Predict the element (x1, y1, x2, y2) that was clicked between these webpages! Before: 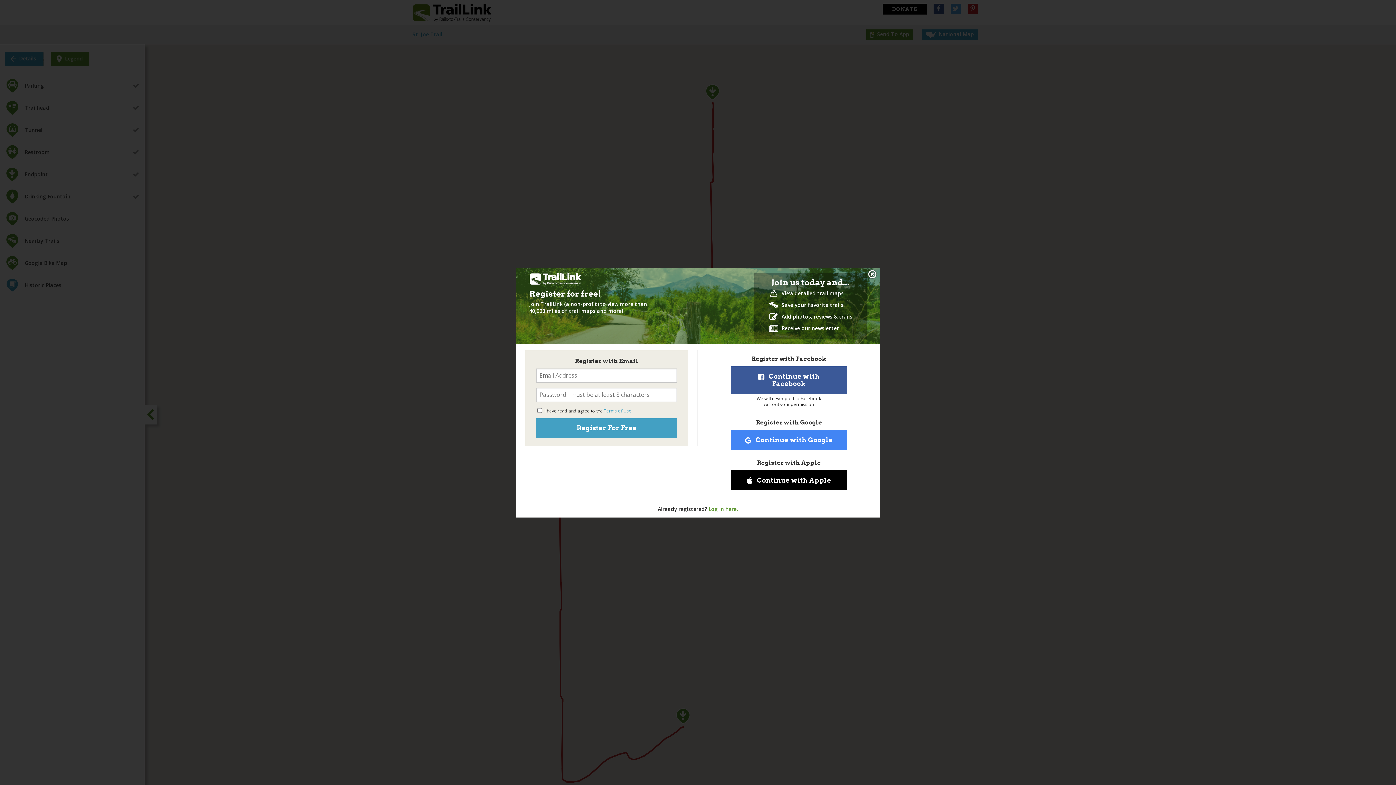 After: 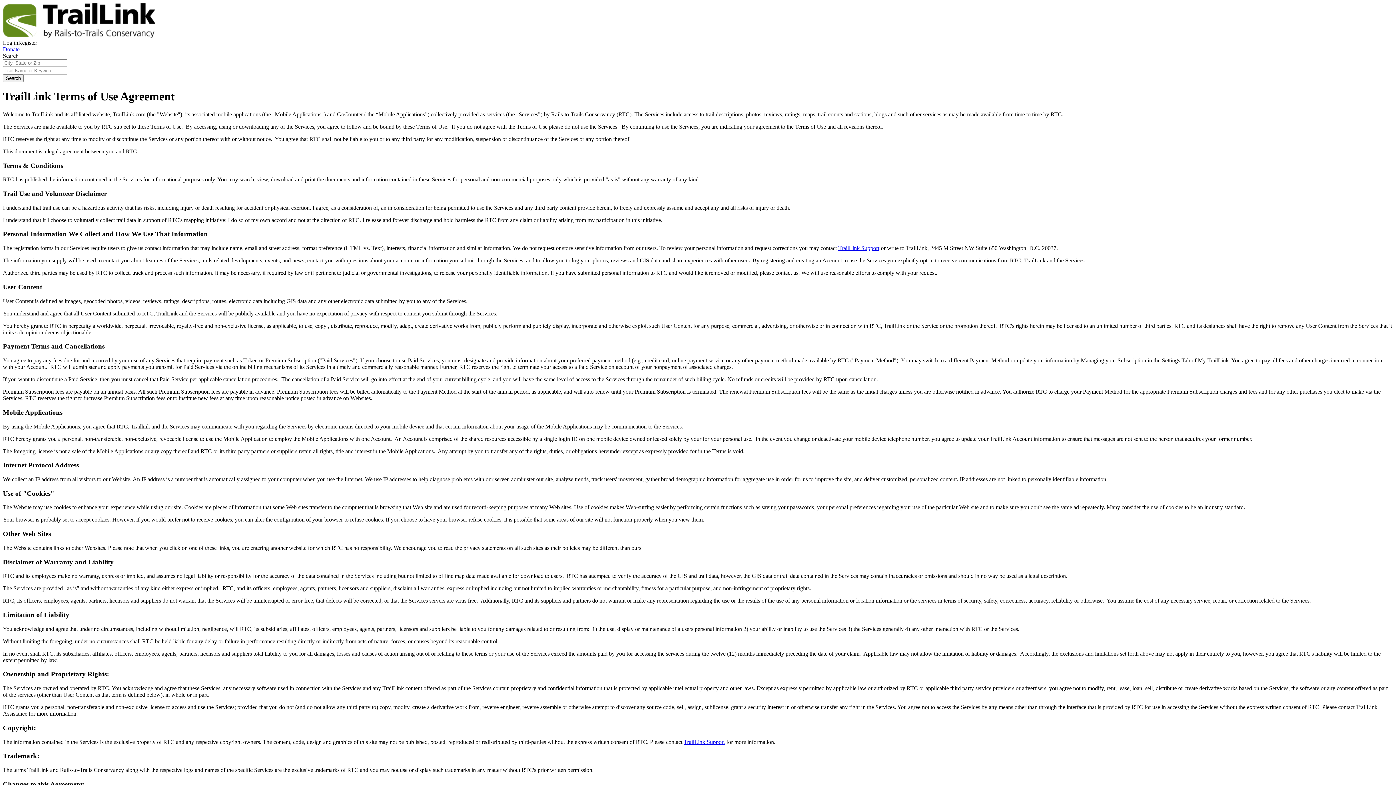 Action: label: Terms of Use bbox: (604, 407, 631, 414)